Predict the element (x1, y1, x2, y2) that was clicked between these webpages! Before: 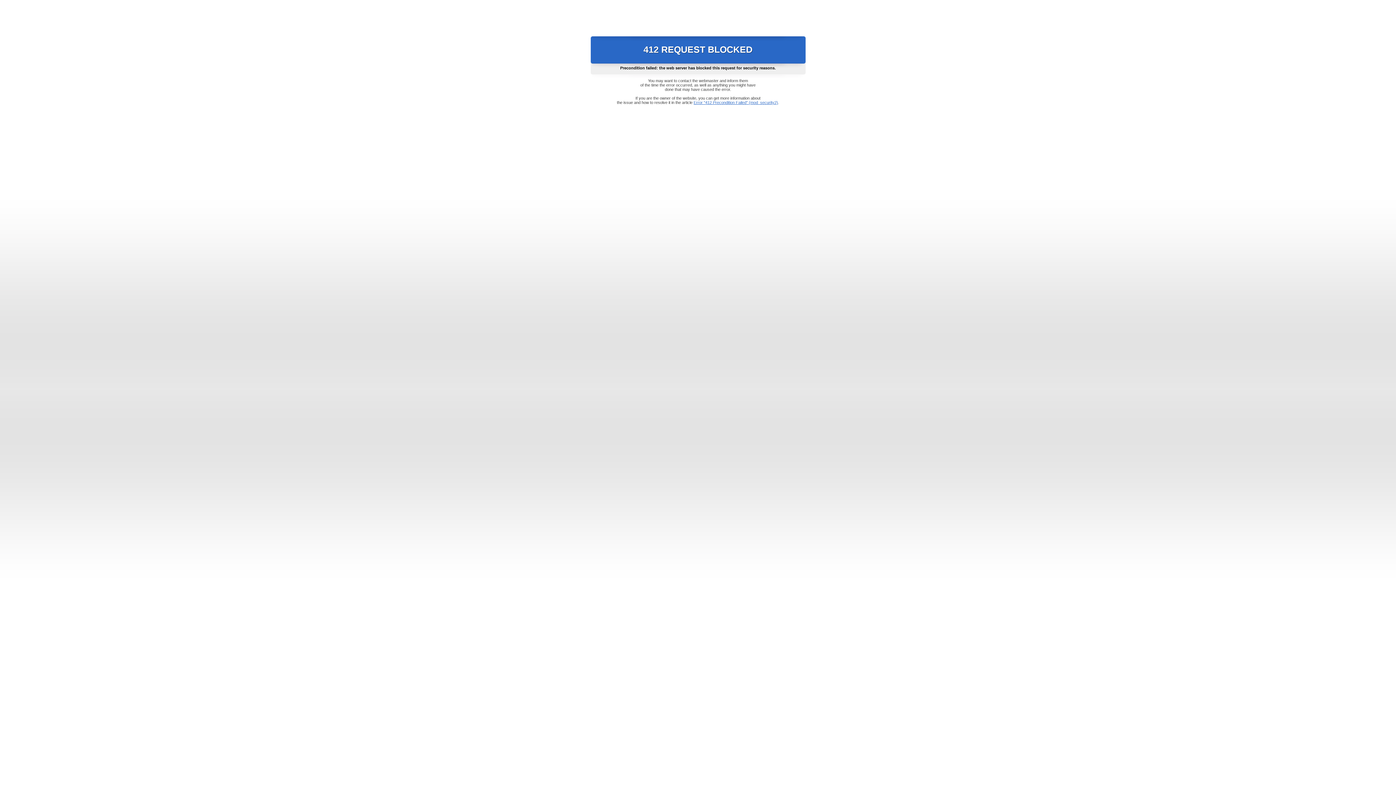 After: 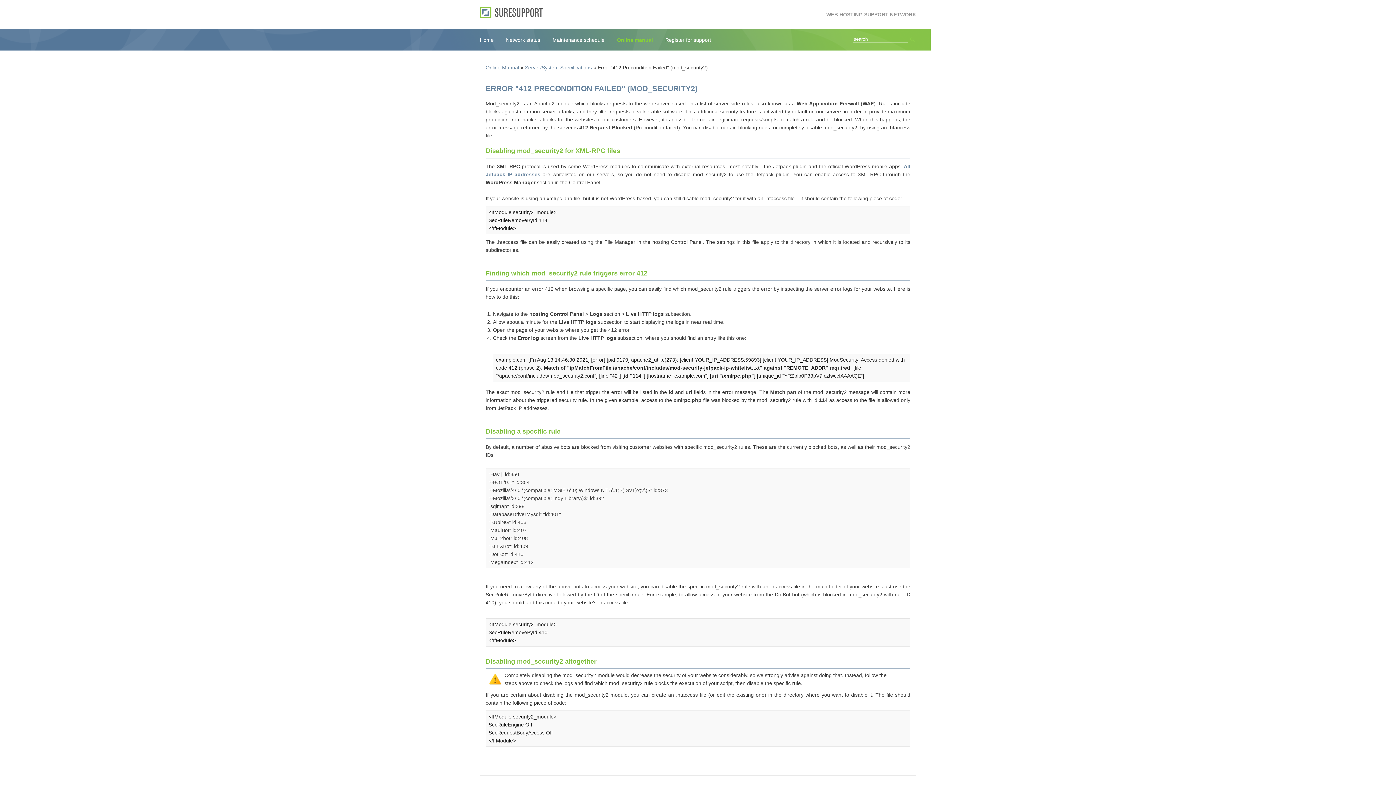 Action: label: Error "412 Precondition Failed" (mod_security2) bbox: (693, 100, 778, 104)